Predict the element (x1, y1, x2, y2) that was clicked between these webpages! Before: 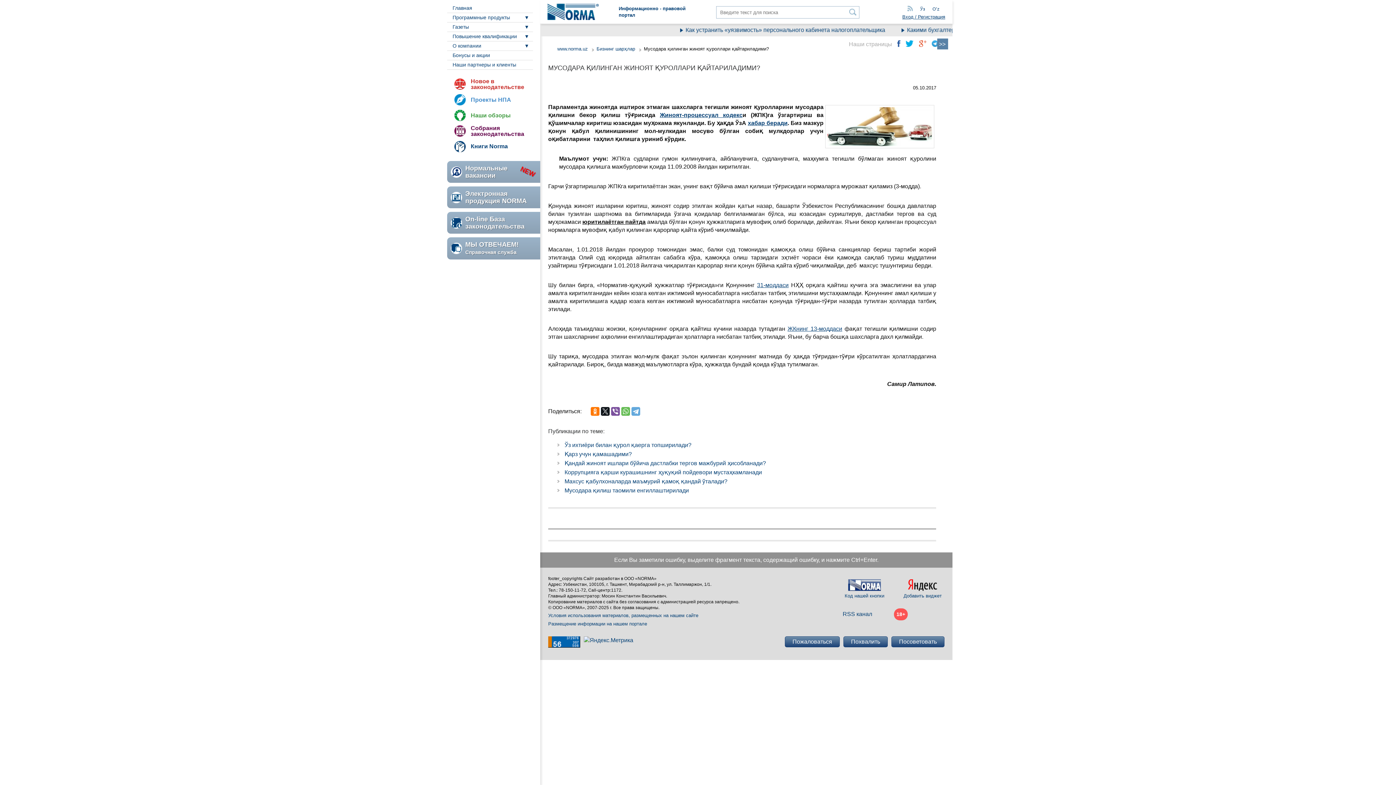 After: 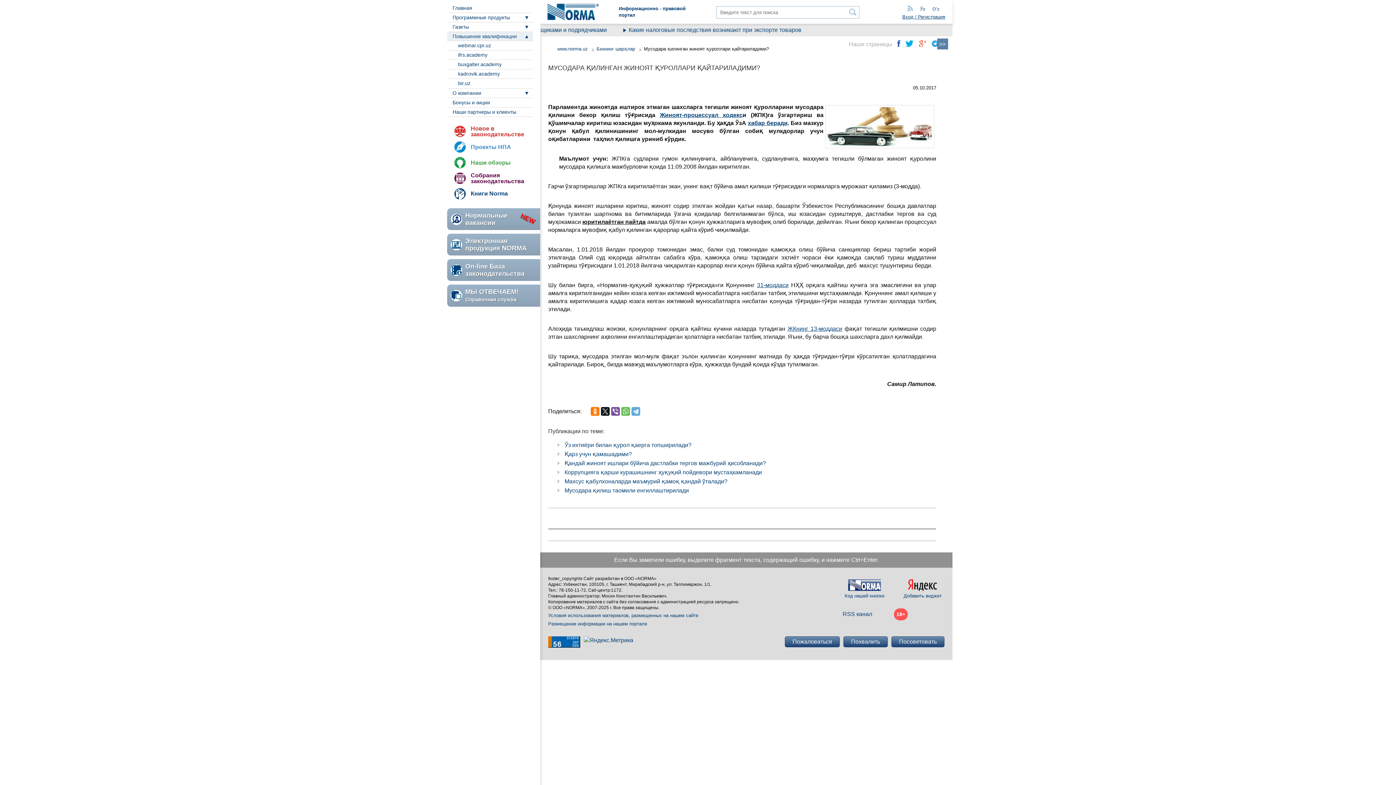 Action: label: Повышение квалификации bbox: (447, 32, 533, 40)